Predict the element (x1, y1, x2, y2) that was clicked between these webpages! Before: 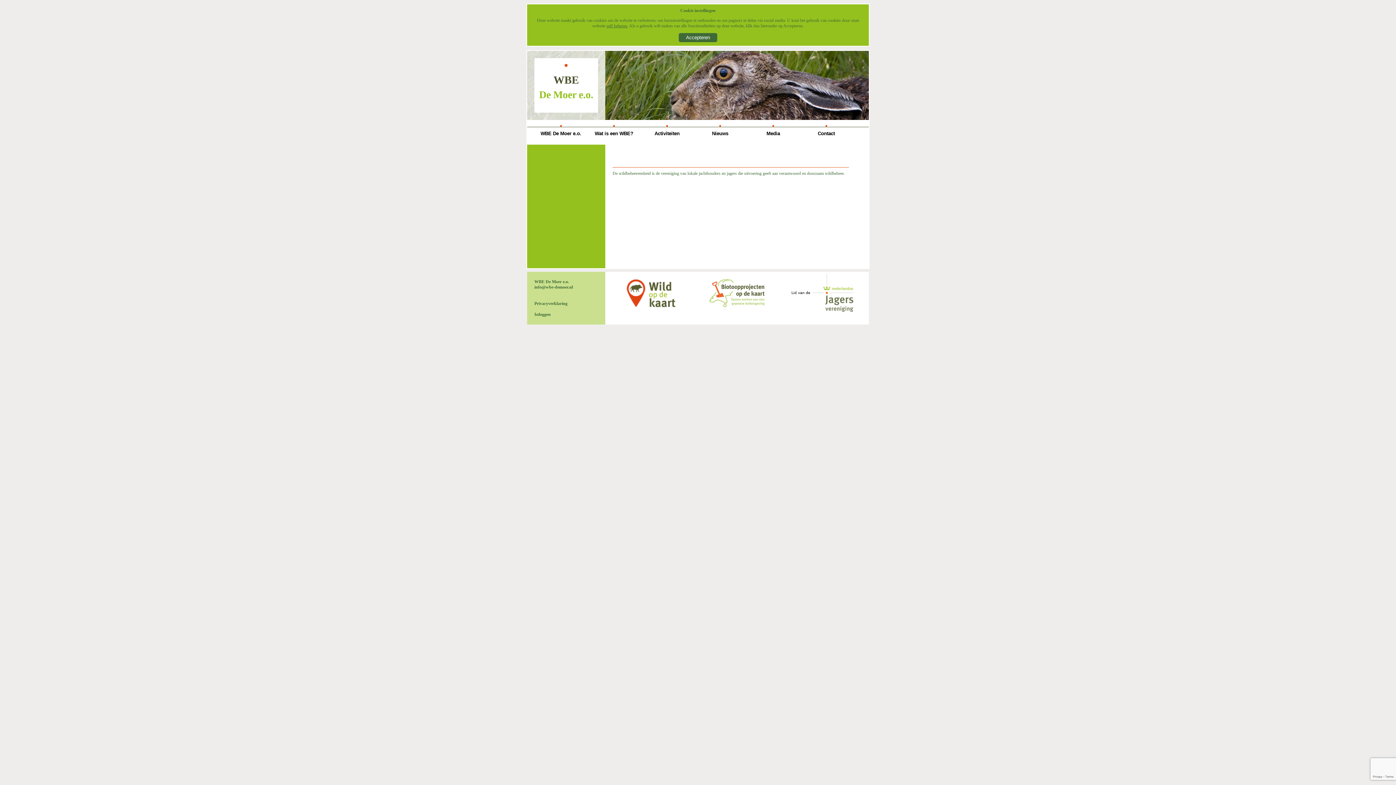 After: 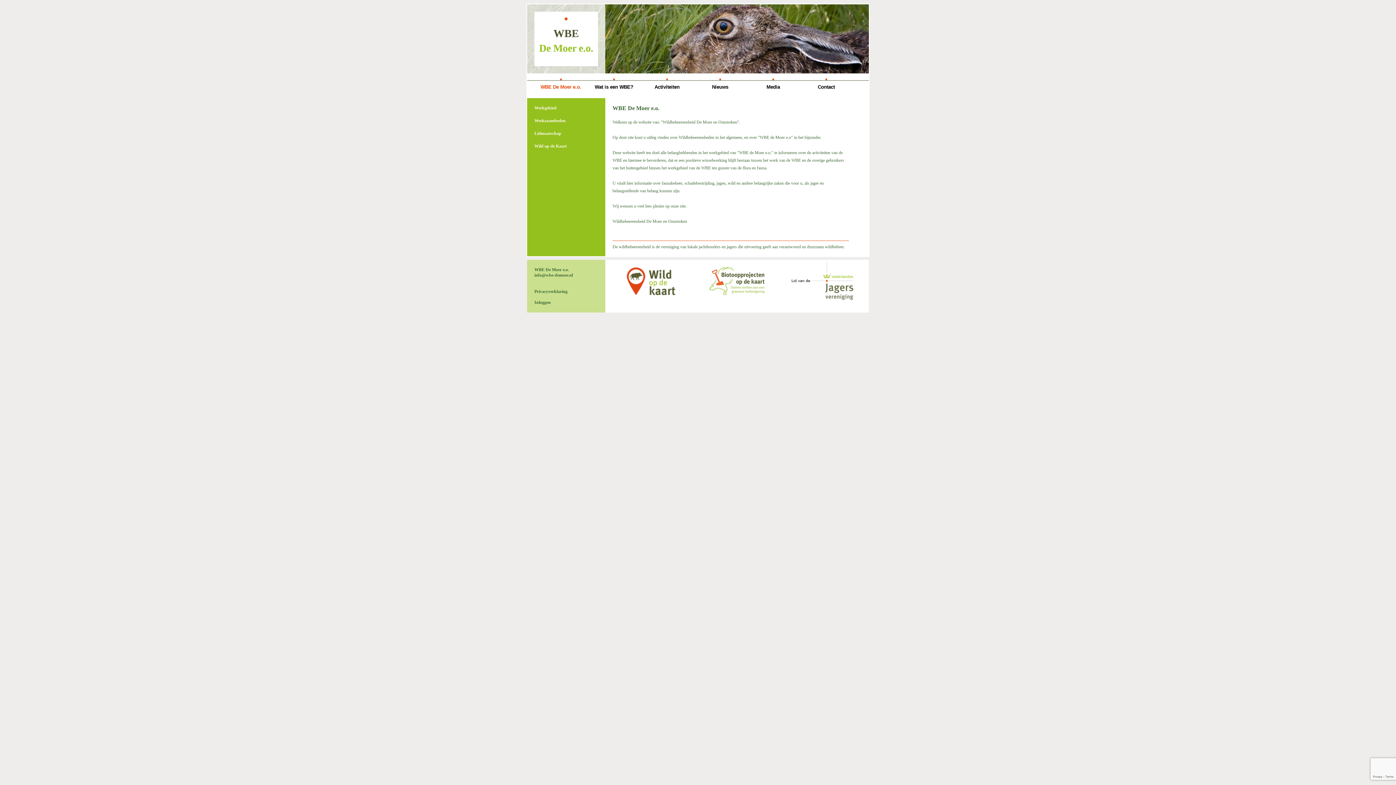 Action: label: Accepteren bbox: (678, 33, 717, 42)